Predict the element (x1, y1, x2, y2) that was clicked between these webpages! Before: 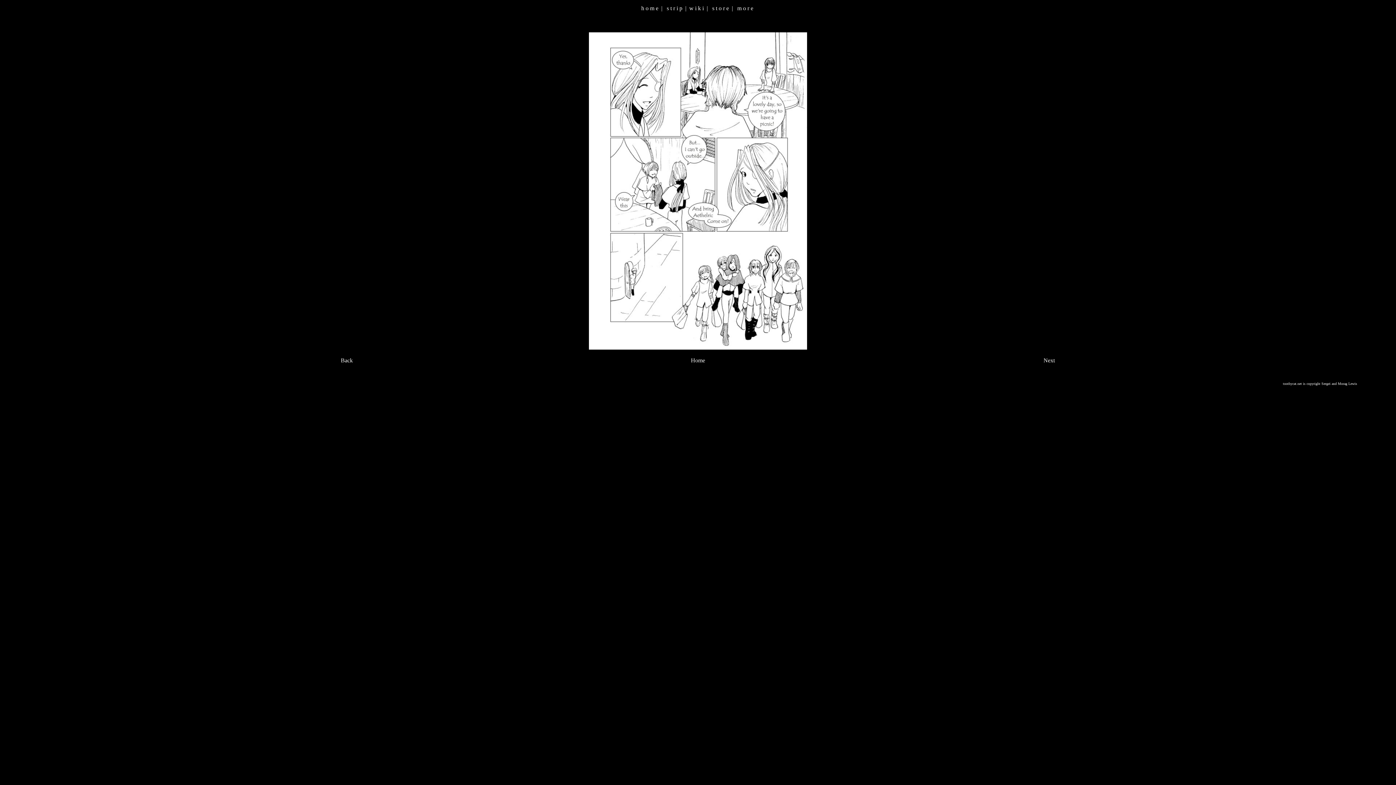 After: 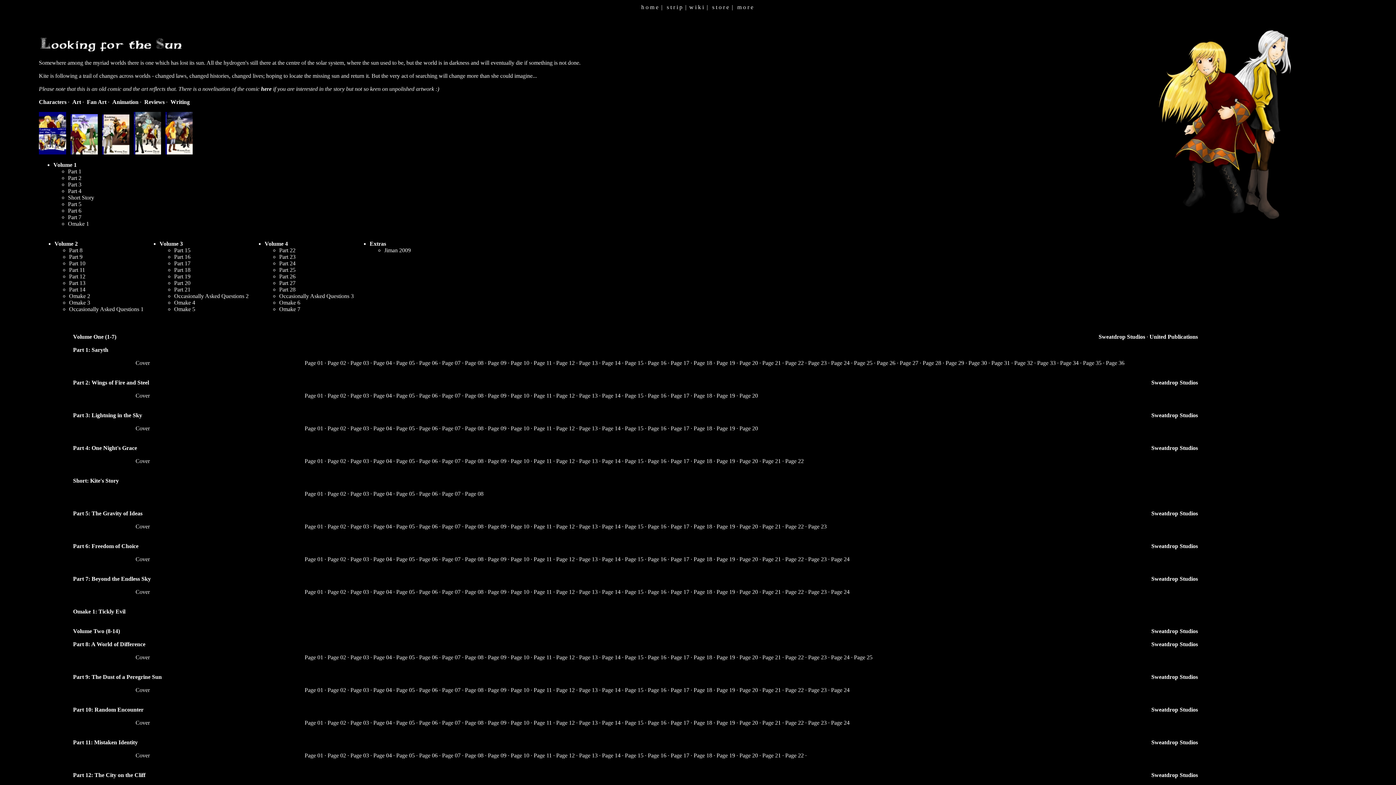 Action: label: Home bbox: (691, 357, 705, 363)